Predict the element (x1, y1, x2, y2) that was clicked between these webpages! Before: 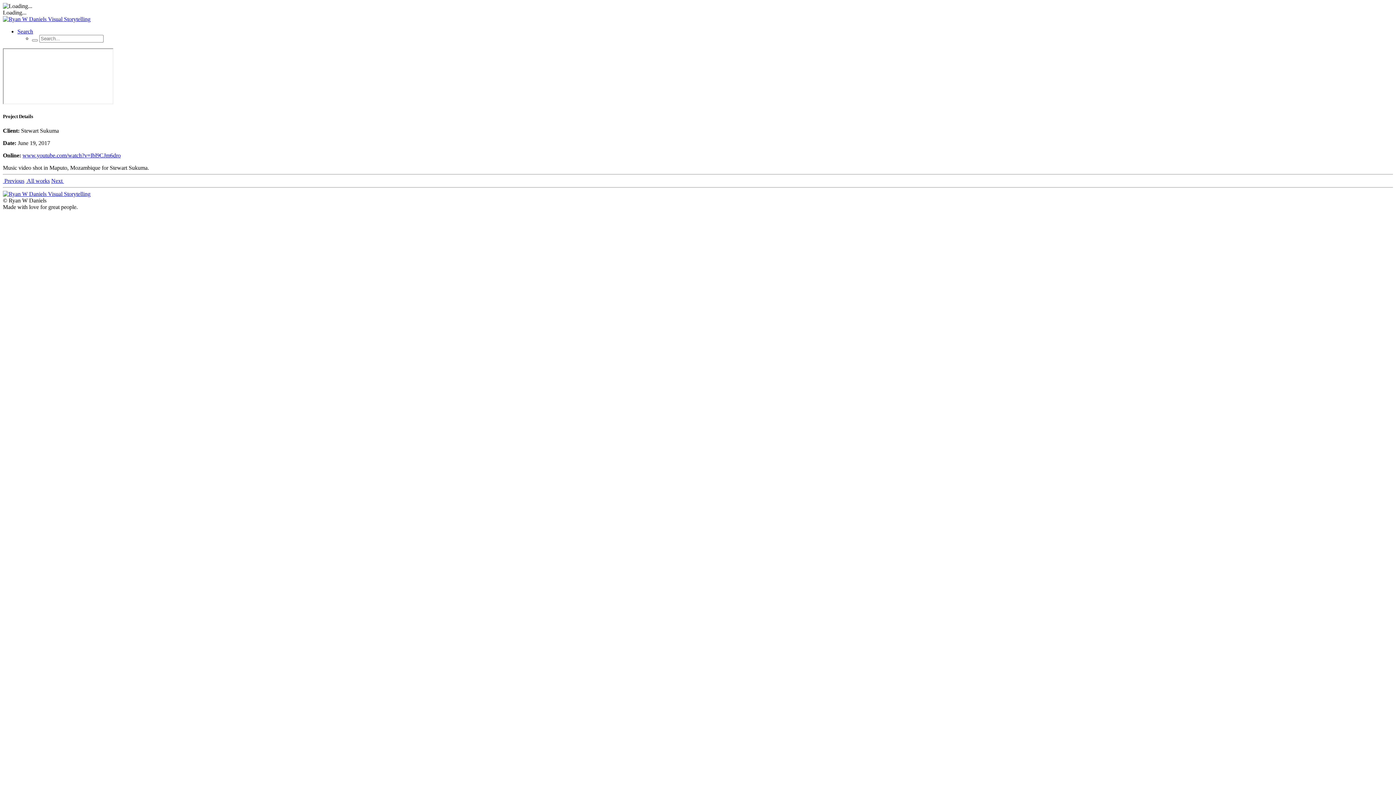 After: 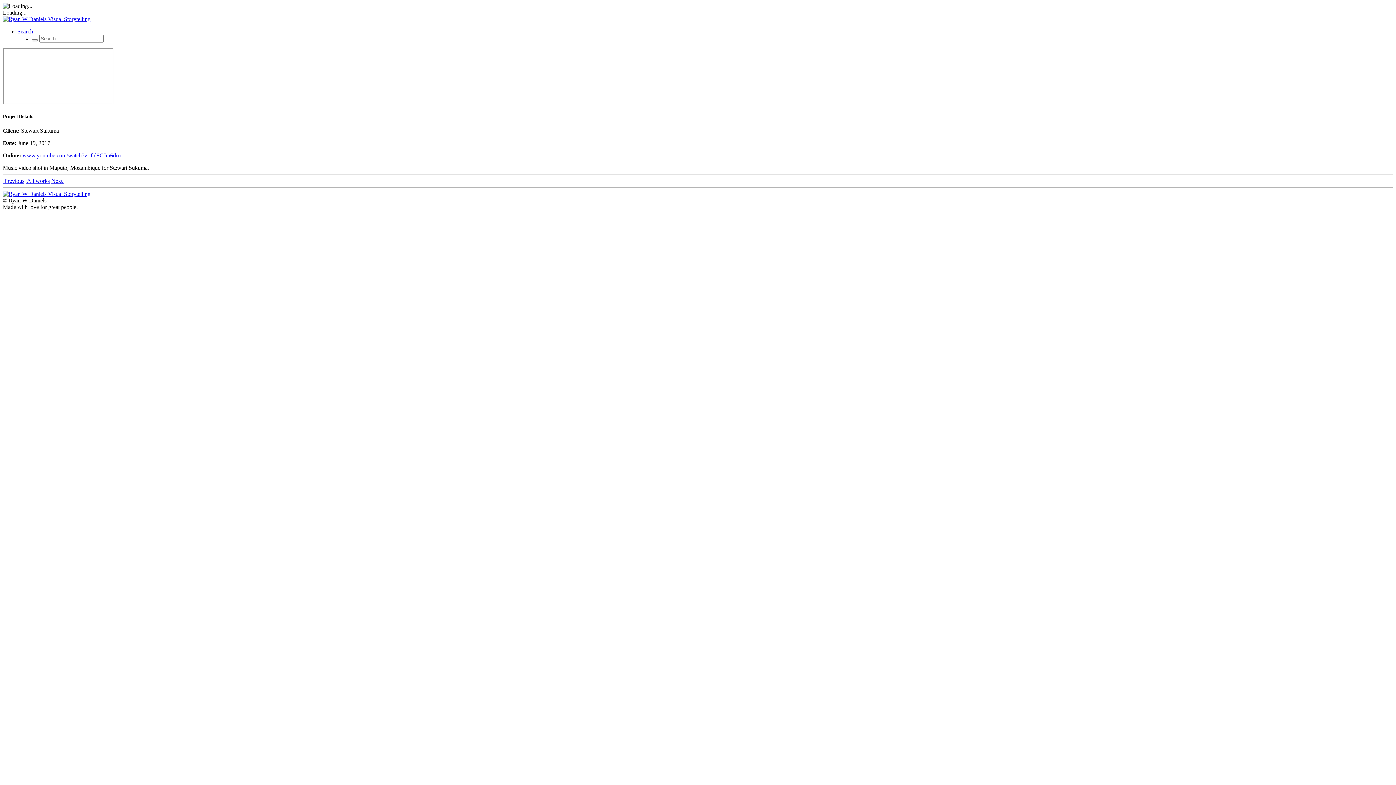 Action: bbox: (17, 28, 33, 34) label: Search